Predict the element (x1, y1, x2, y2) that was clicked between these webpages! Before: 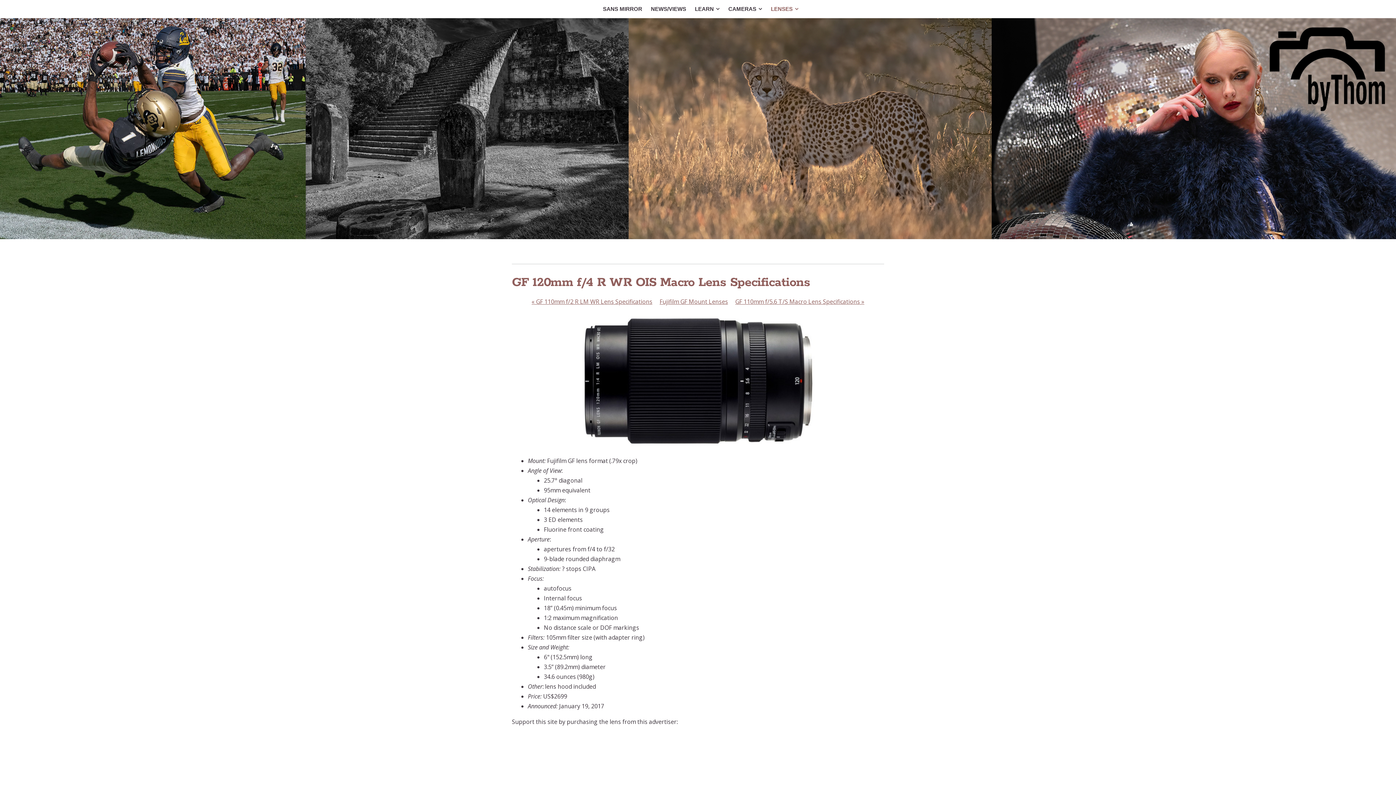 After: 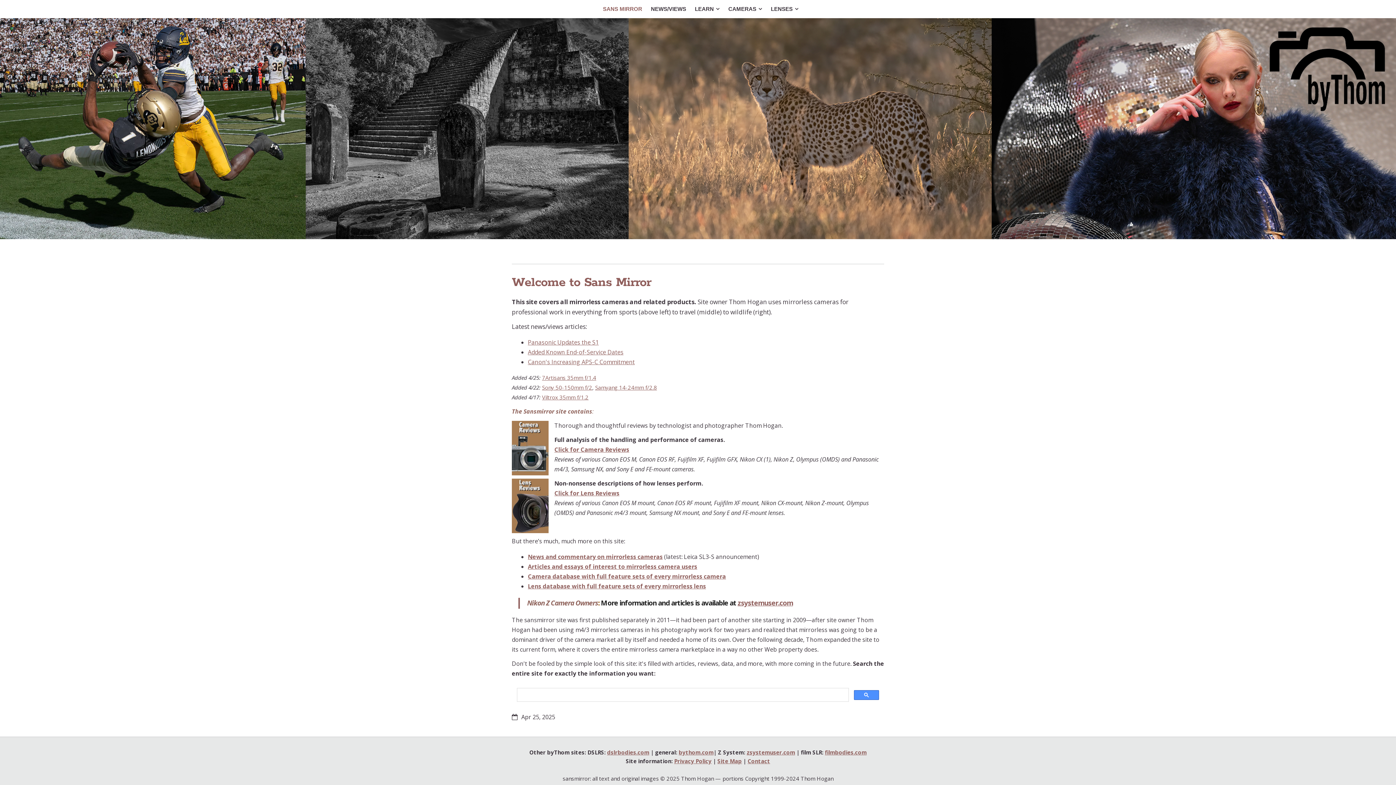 Action: label: SANS MIRROR bbox: (599, 0, 646, 18)